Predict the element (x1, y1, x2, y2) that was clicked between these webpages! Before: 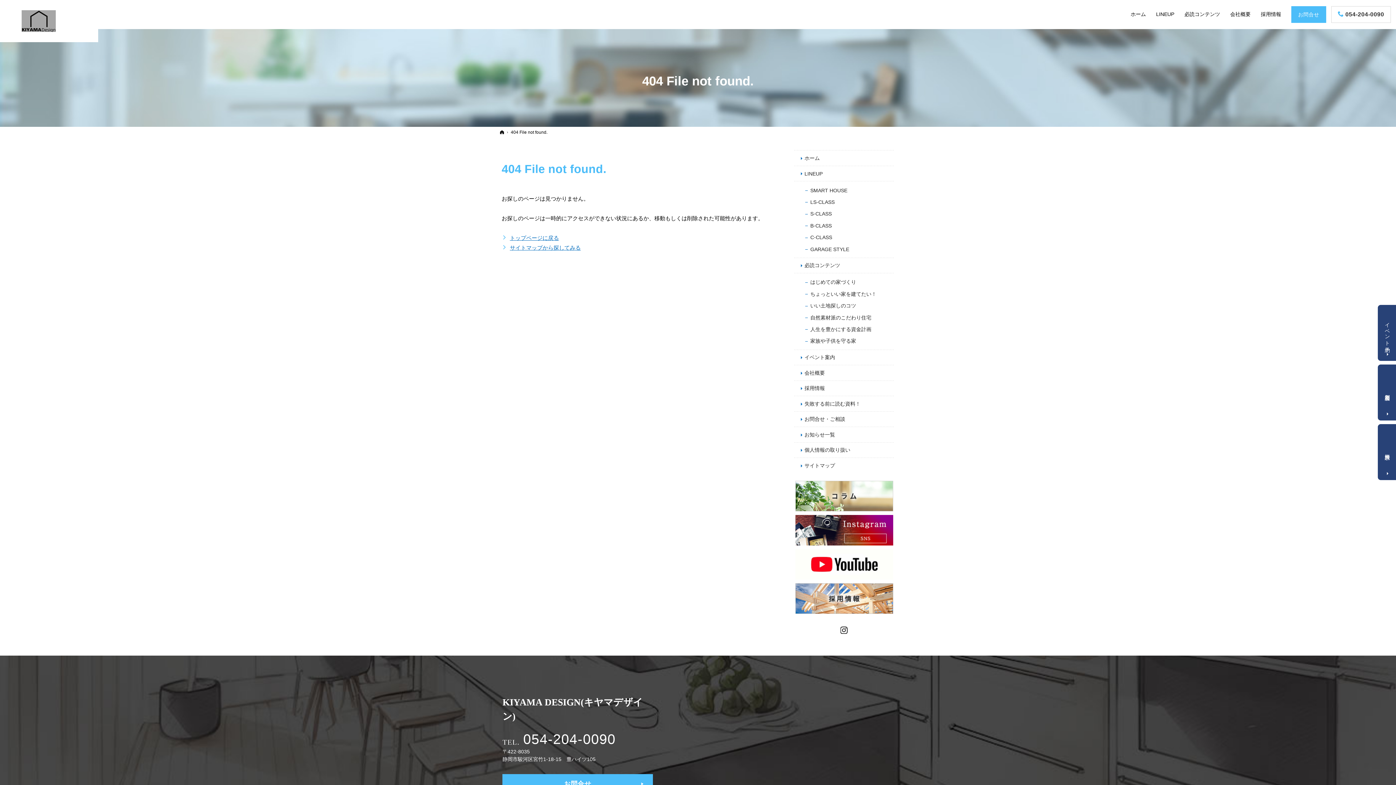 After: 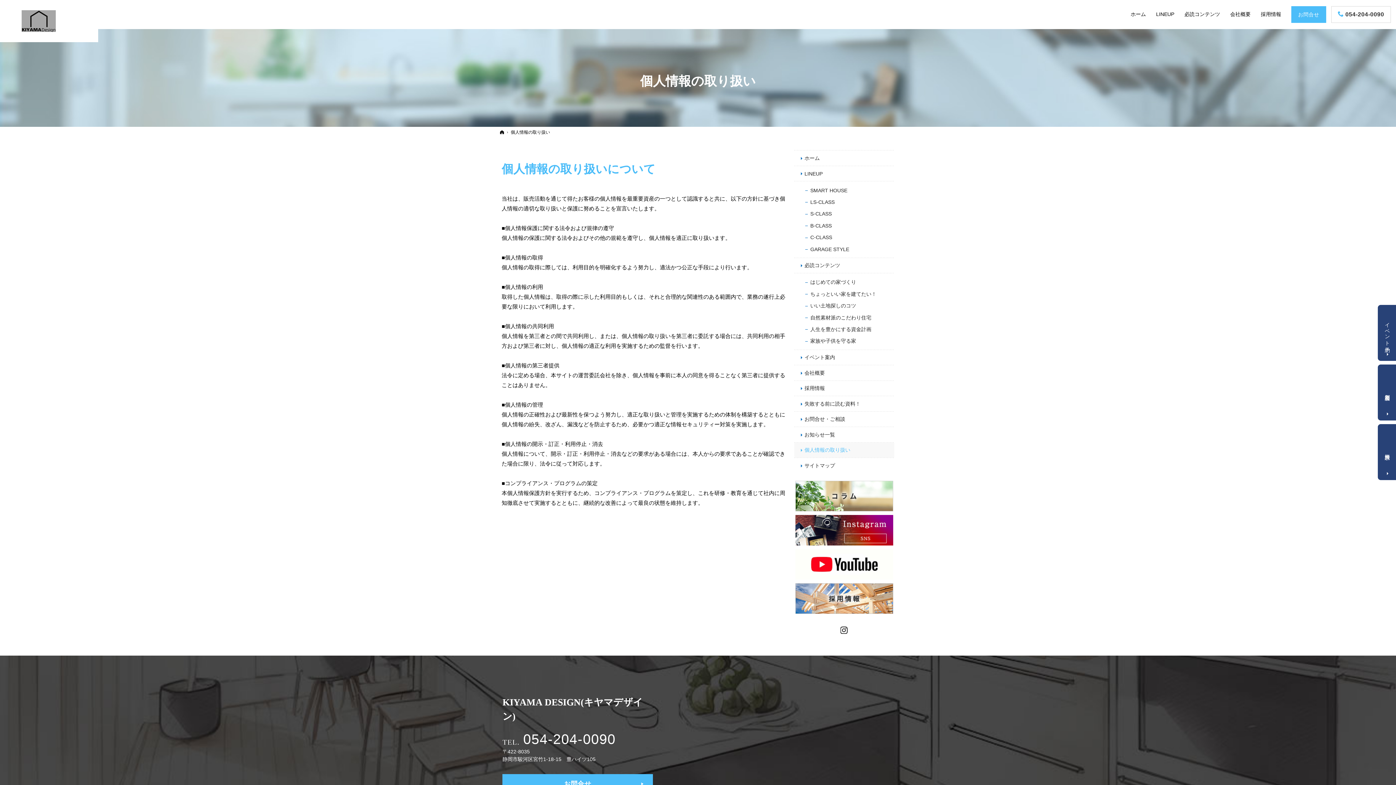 Action: bbox: (794, 442, 894, 457) label: 個人情報の取り扱い